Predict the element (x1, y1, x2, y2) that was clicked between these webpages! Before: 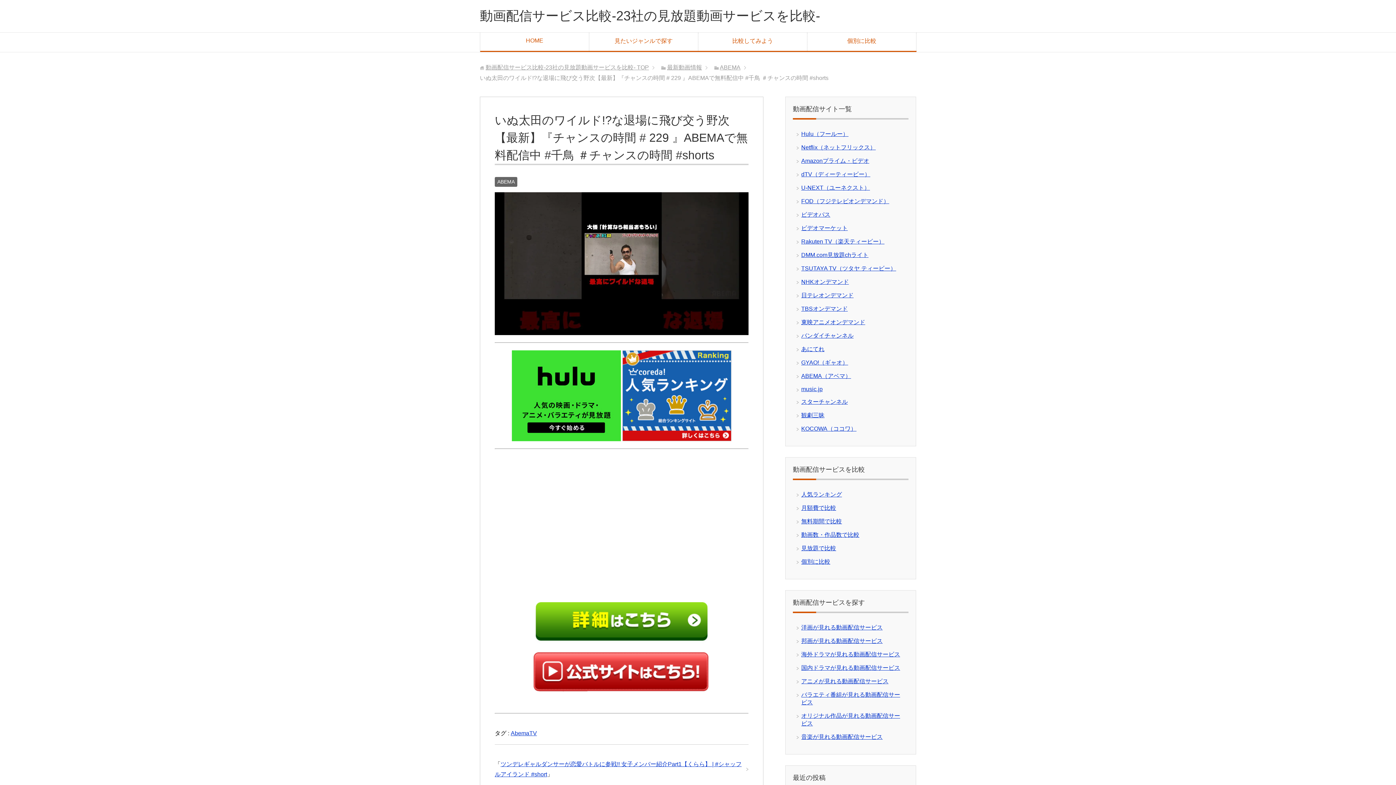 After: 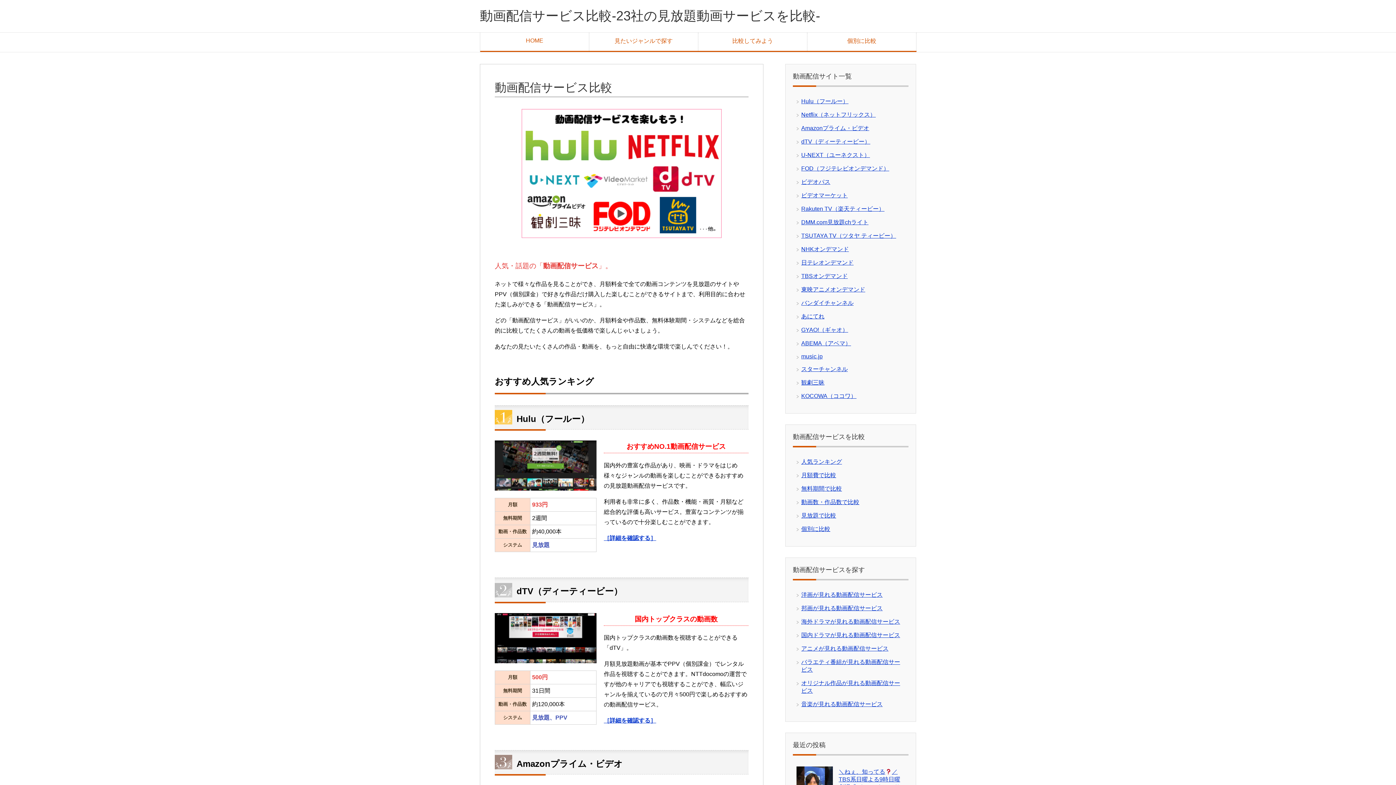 Action: bbox: (480, 8, 820, 23) label: 動画配信サービス比較-23社の見放題動画サービスを比較-